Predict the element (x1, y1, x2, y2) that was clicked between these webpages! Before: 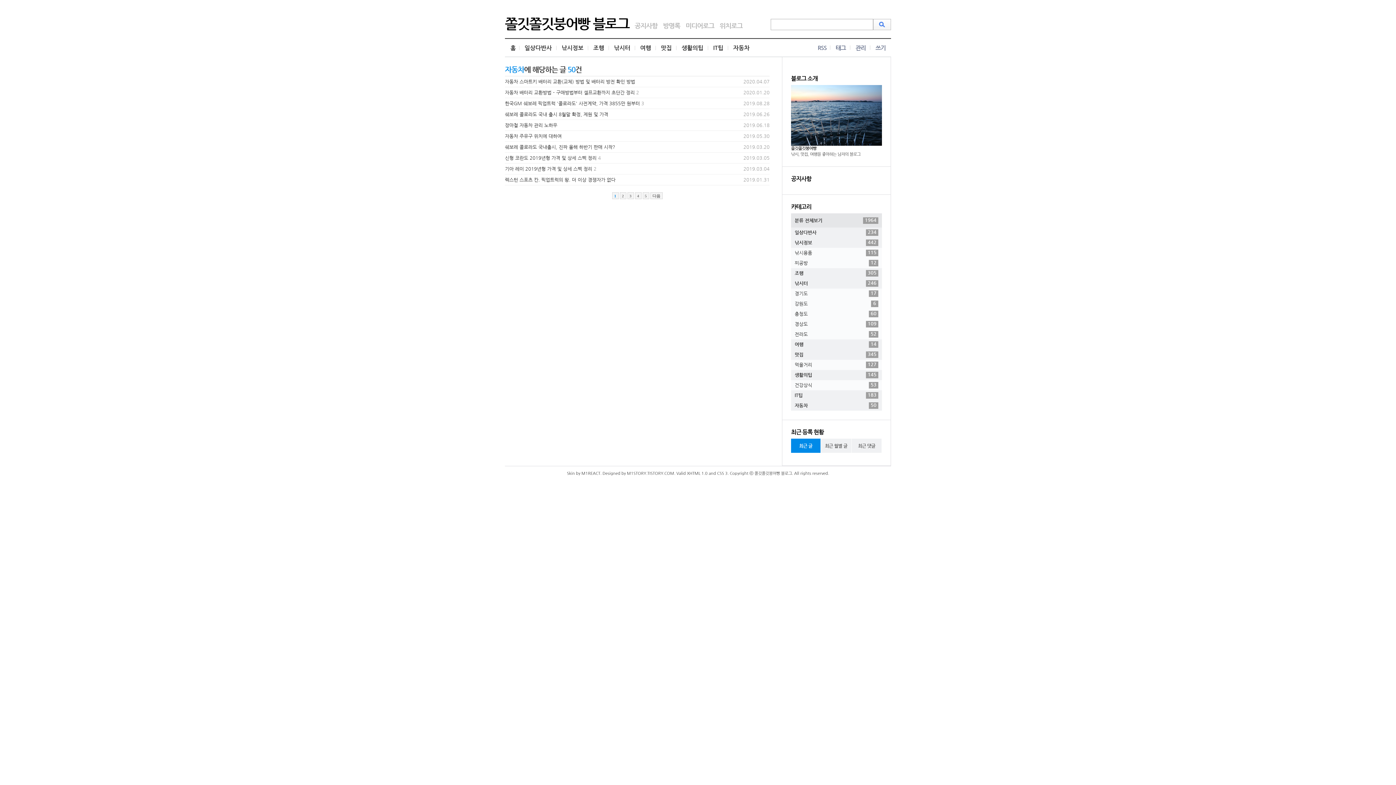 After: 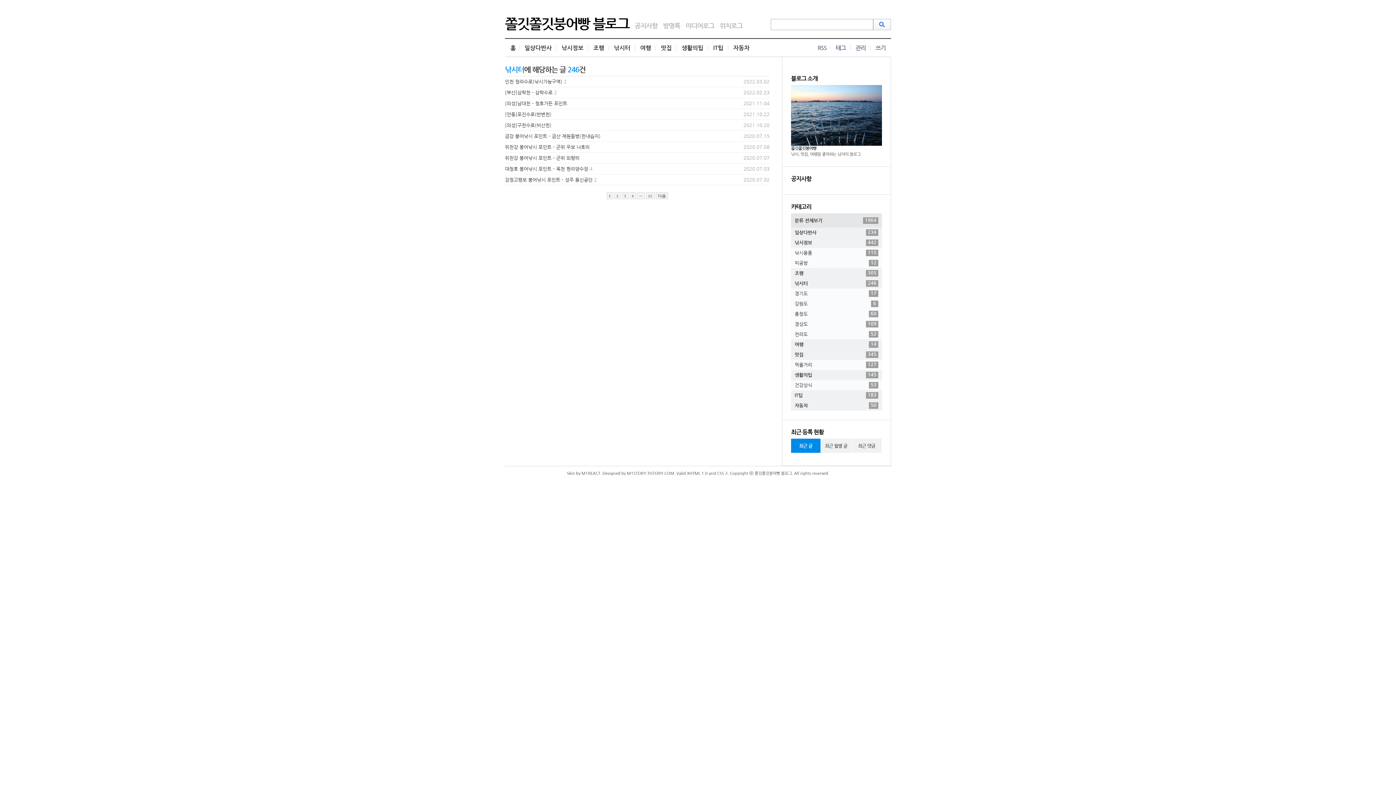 Action: label: 낚시터
246 bbox: (791, 278, 882, 288)